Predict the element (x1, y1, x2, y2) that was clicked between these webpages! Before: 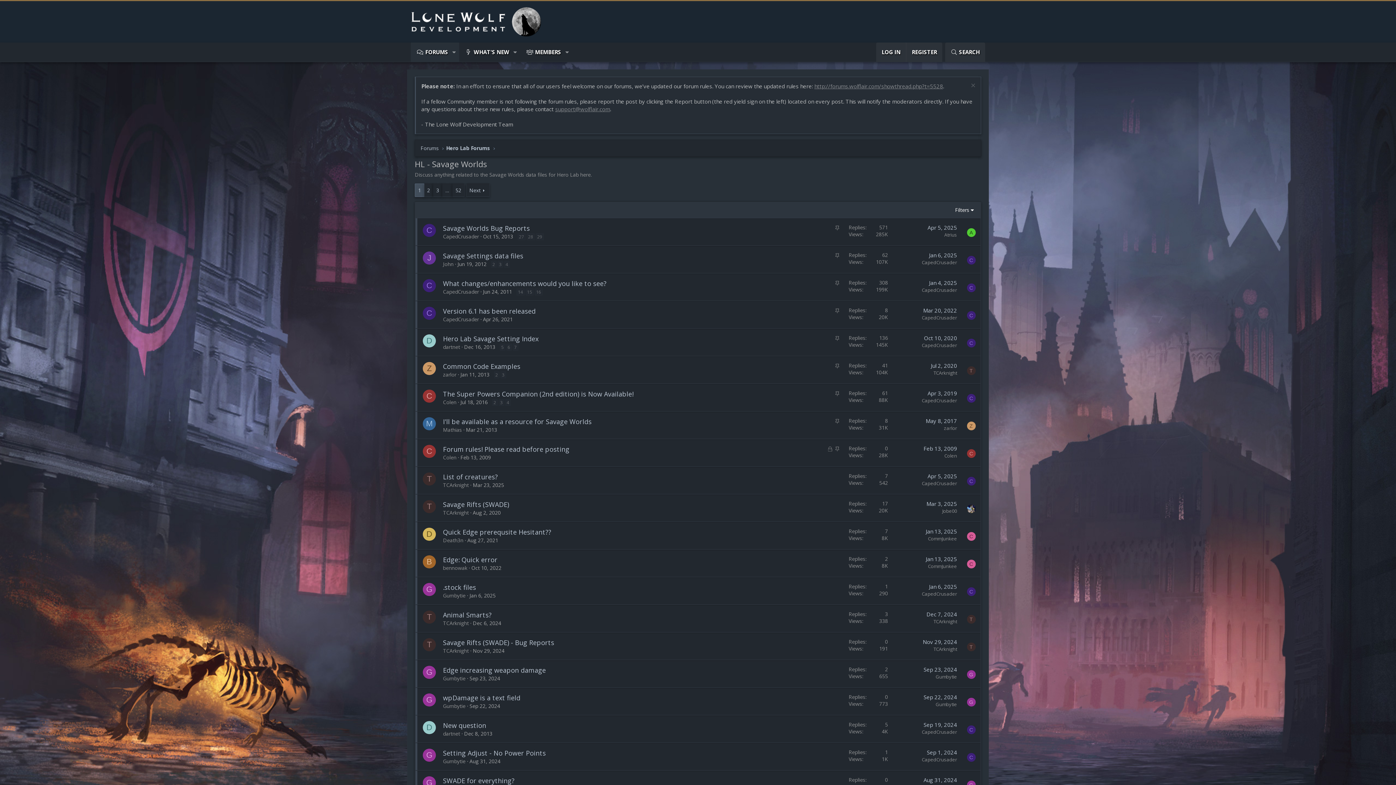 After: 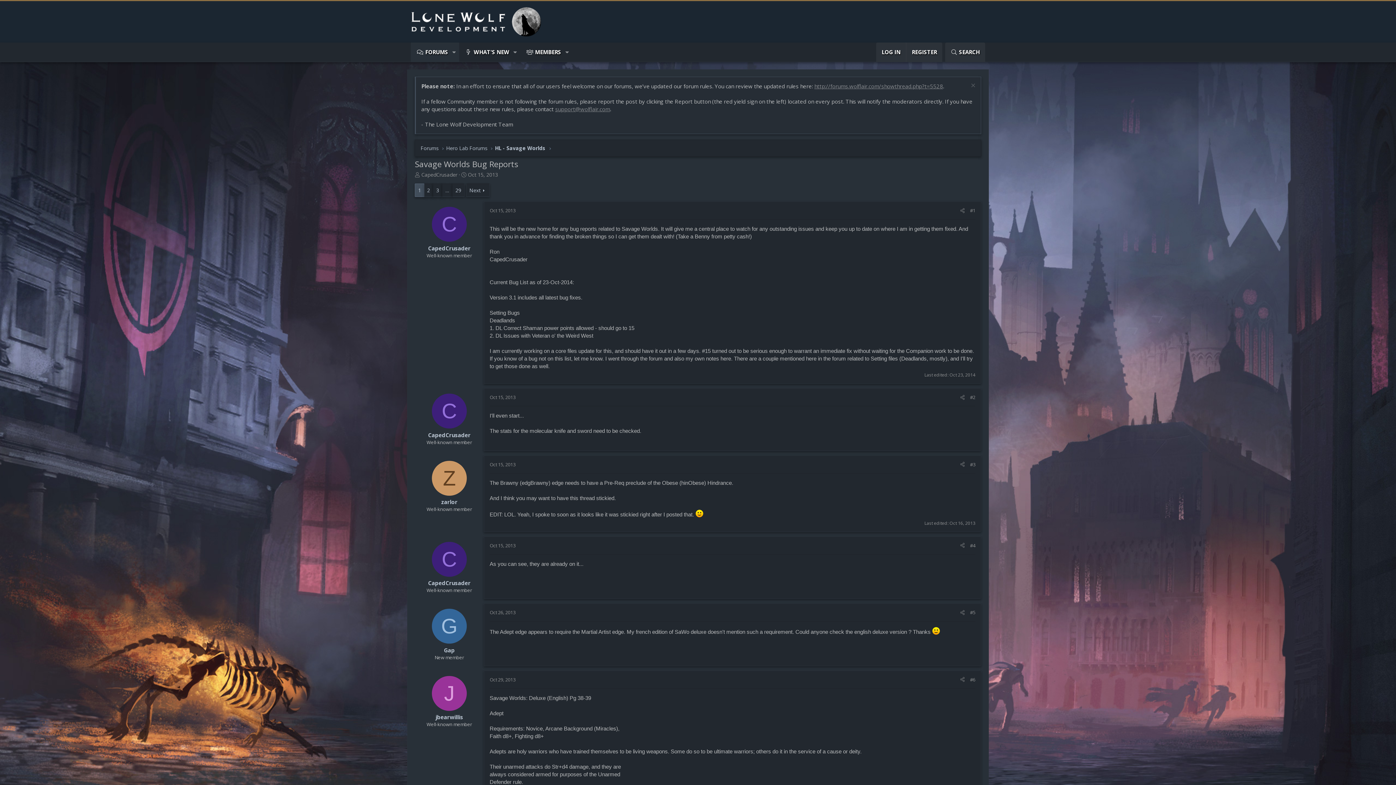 Action: bbox: (443, 224, 530, 232) label: Savage Worlds Bug Reports